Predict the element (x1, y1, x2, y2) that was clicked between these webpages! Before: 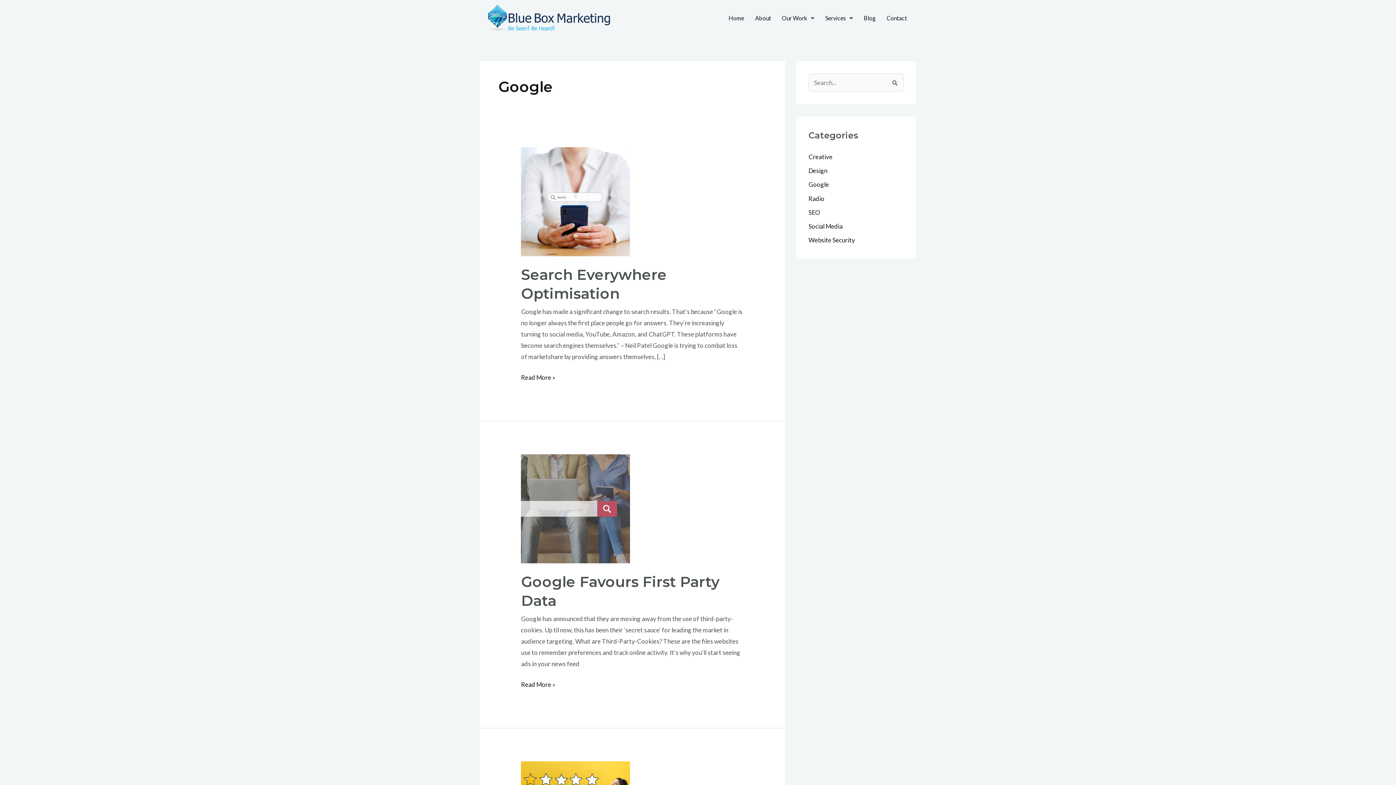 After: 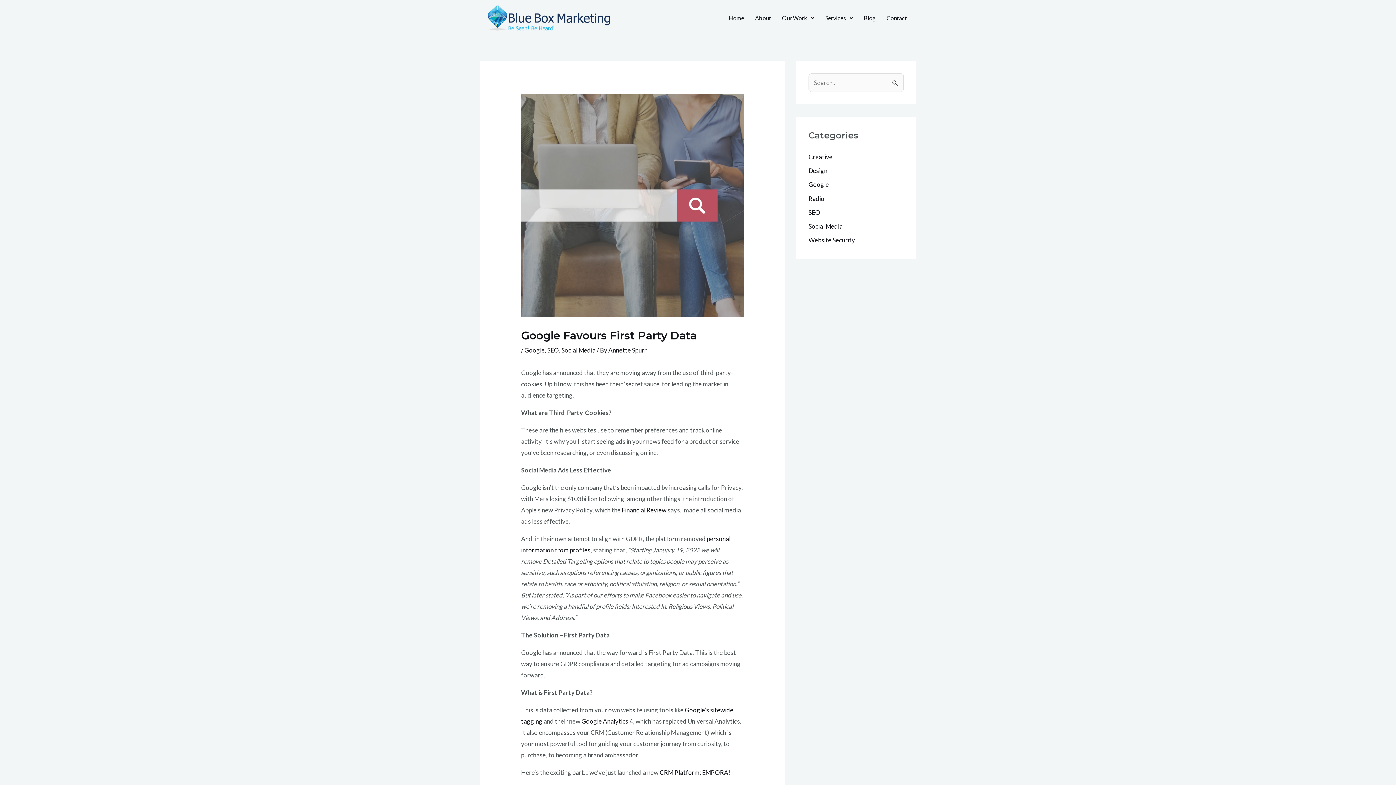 Action: label: Read: Google Favours First Party Data bbox: (521, 504, 630, 512)